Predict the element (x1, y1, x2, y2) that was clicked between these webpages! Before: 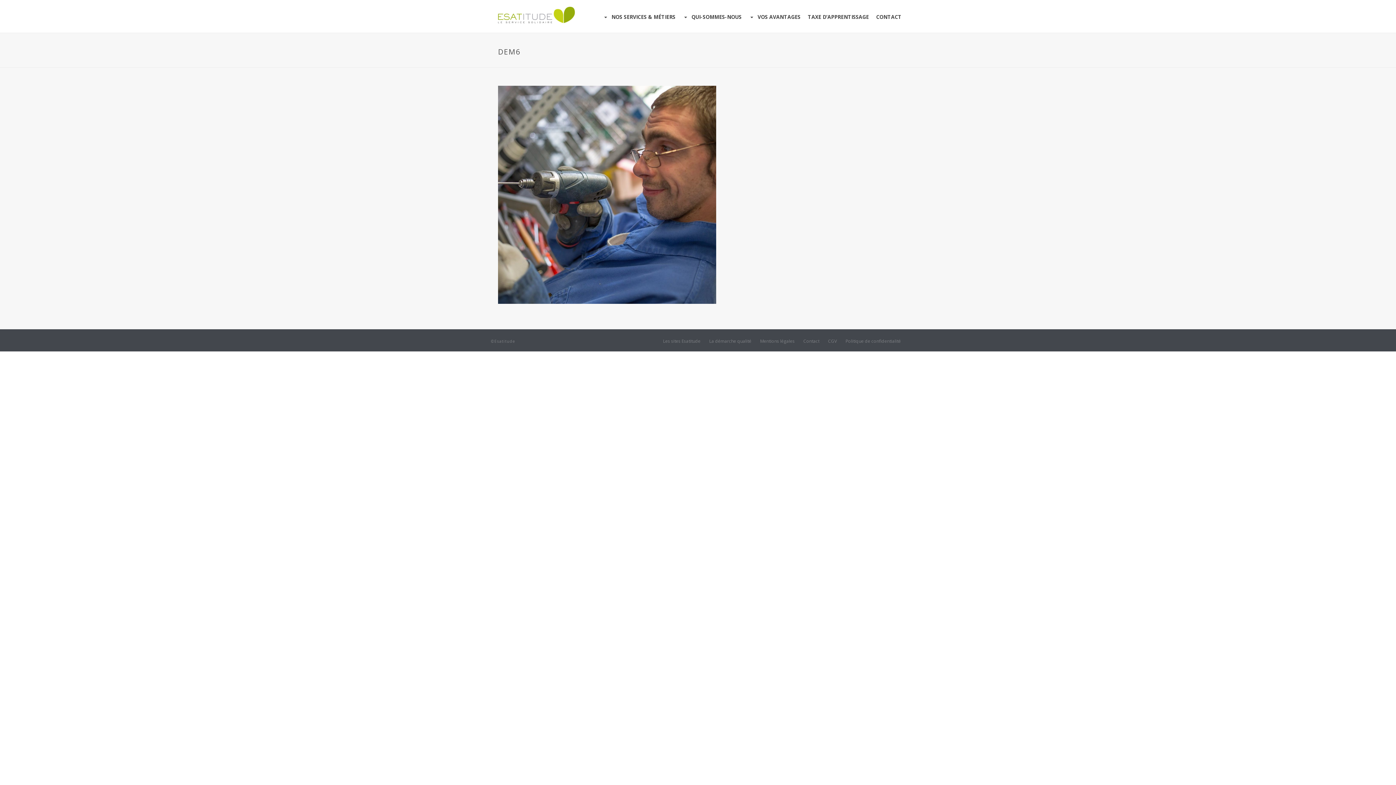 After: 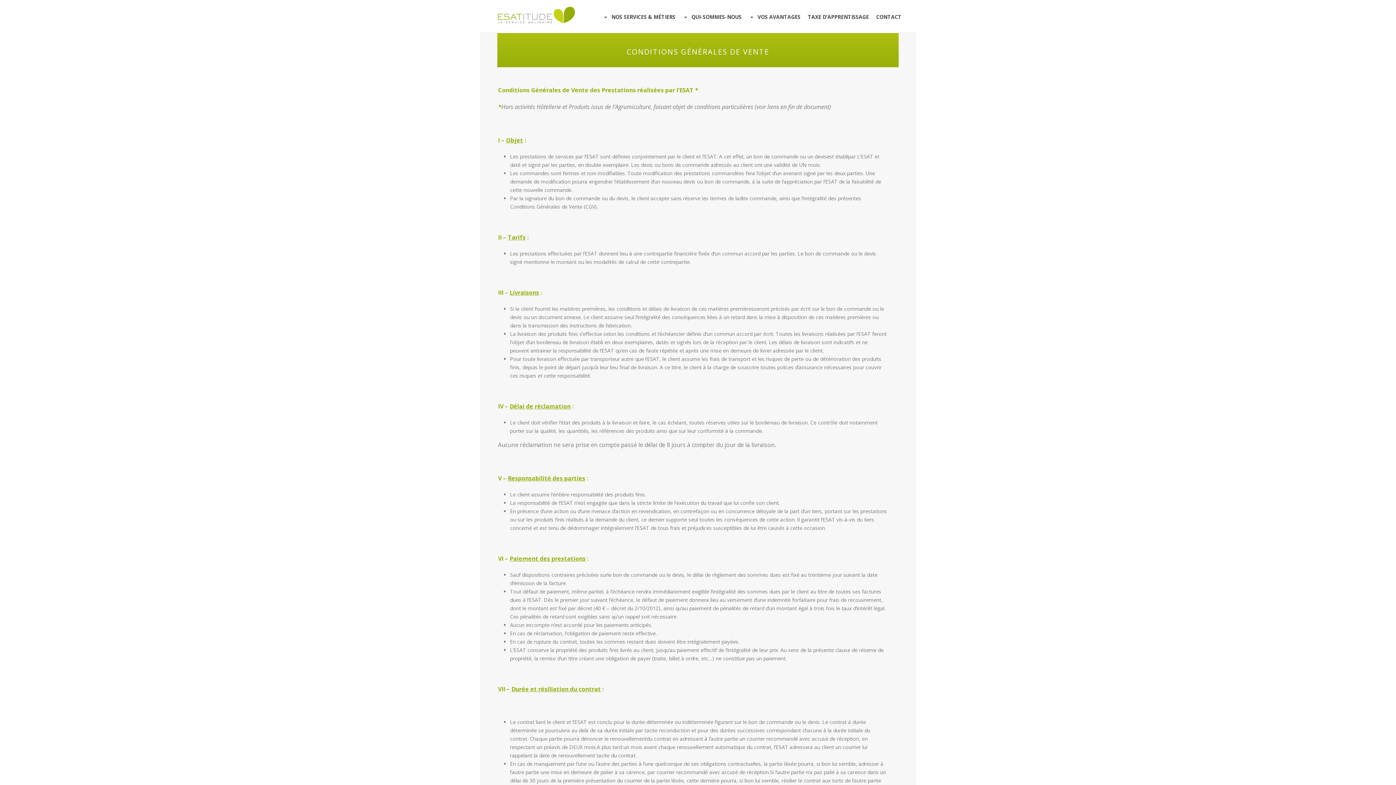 Action: label: CGV bbox: (828, 338, 837, 344)